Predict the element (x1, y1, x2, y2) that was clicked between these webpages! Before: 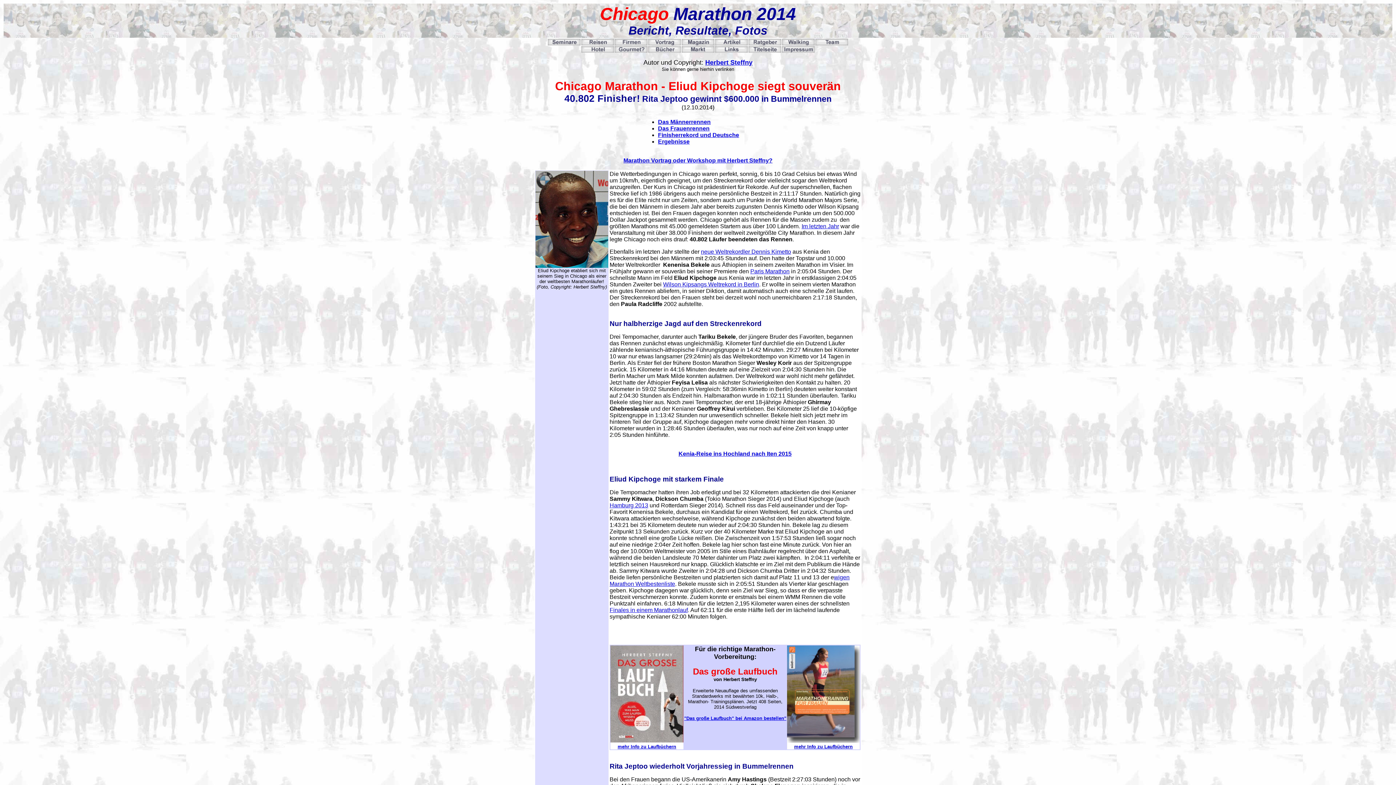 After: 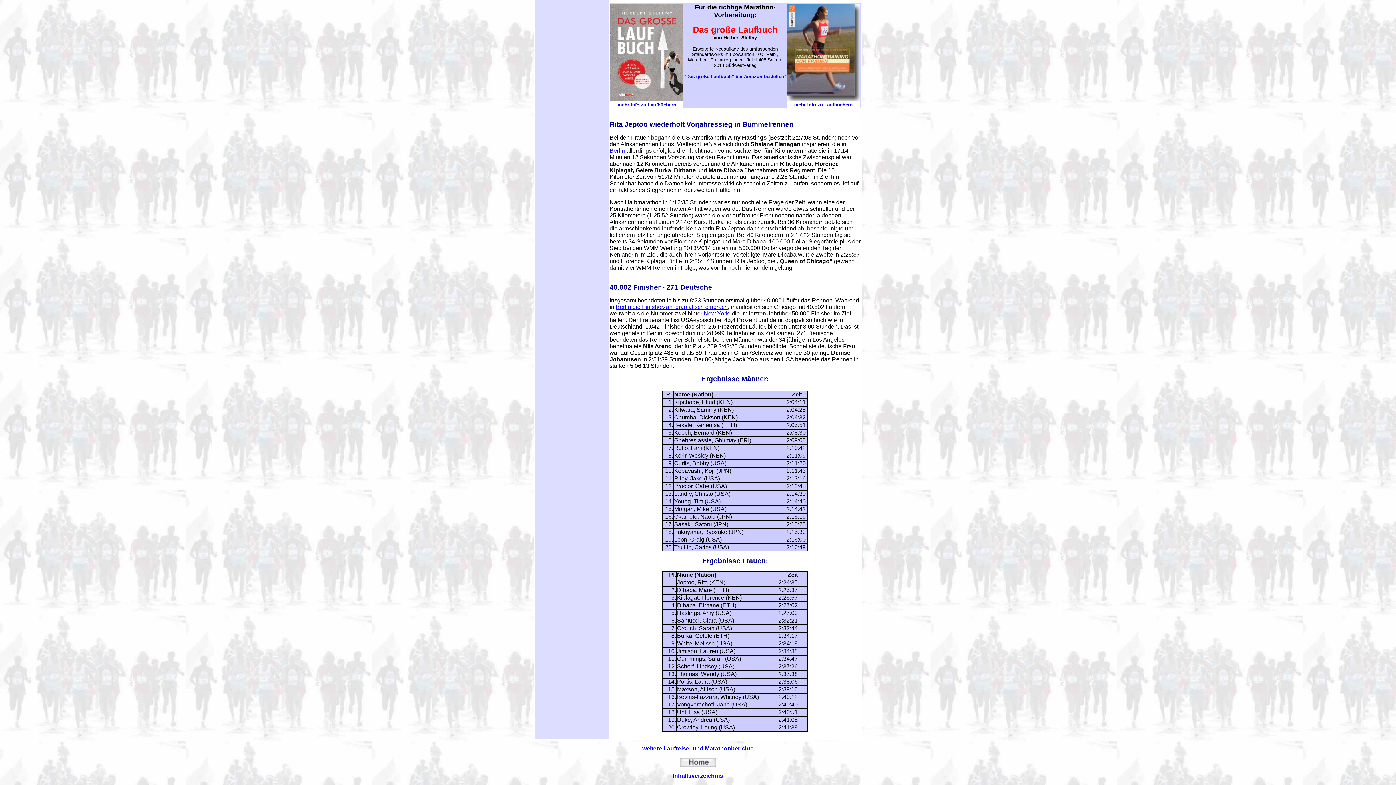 Action: bbox: (658, 138, 689, 144) label: Ergebnisse